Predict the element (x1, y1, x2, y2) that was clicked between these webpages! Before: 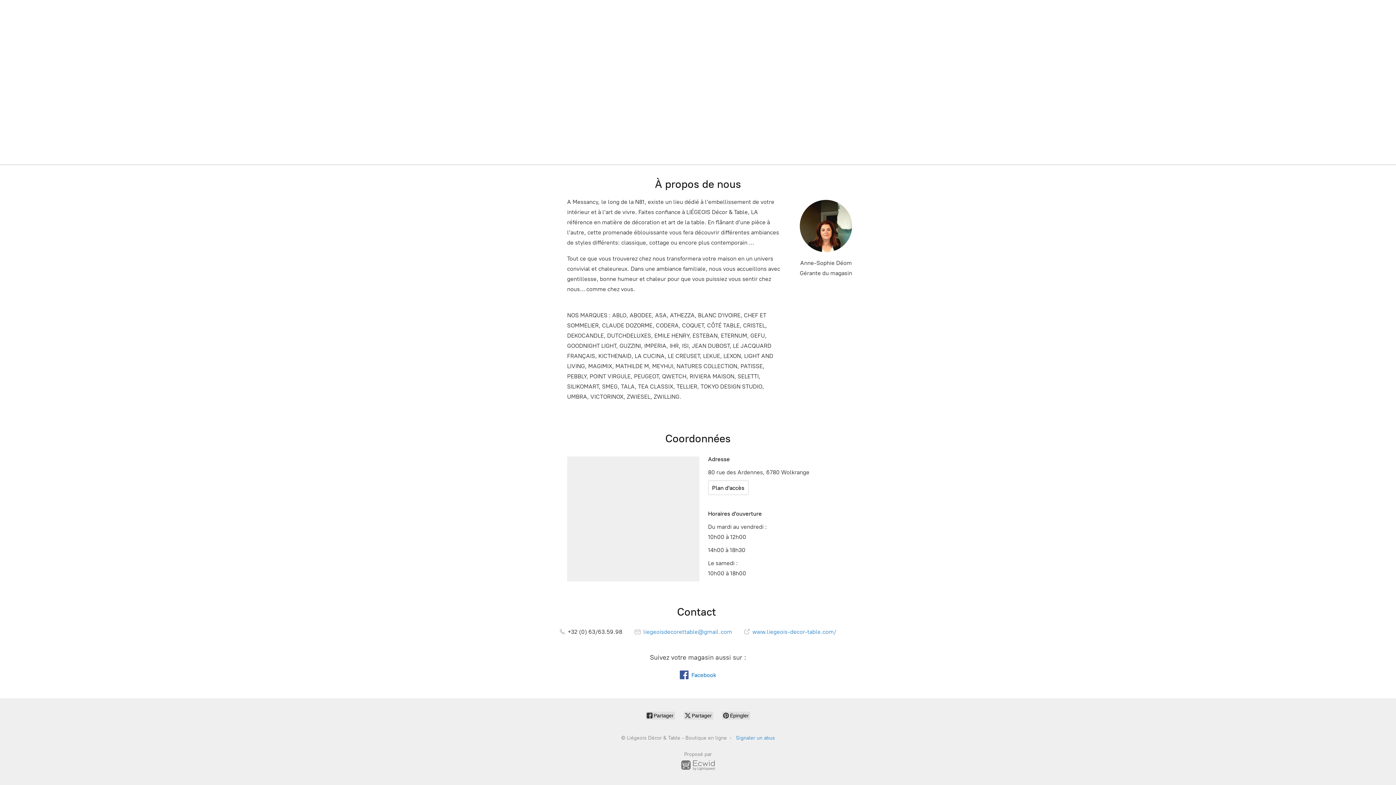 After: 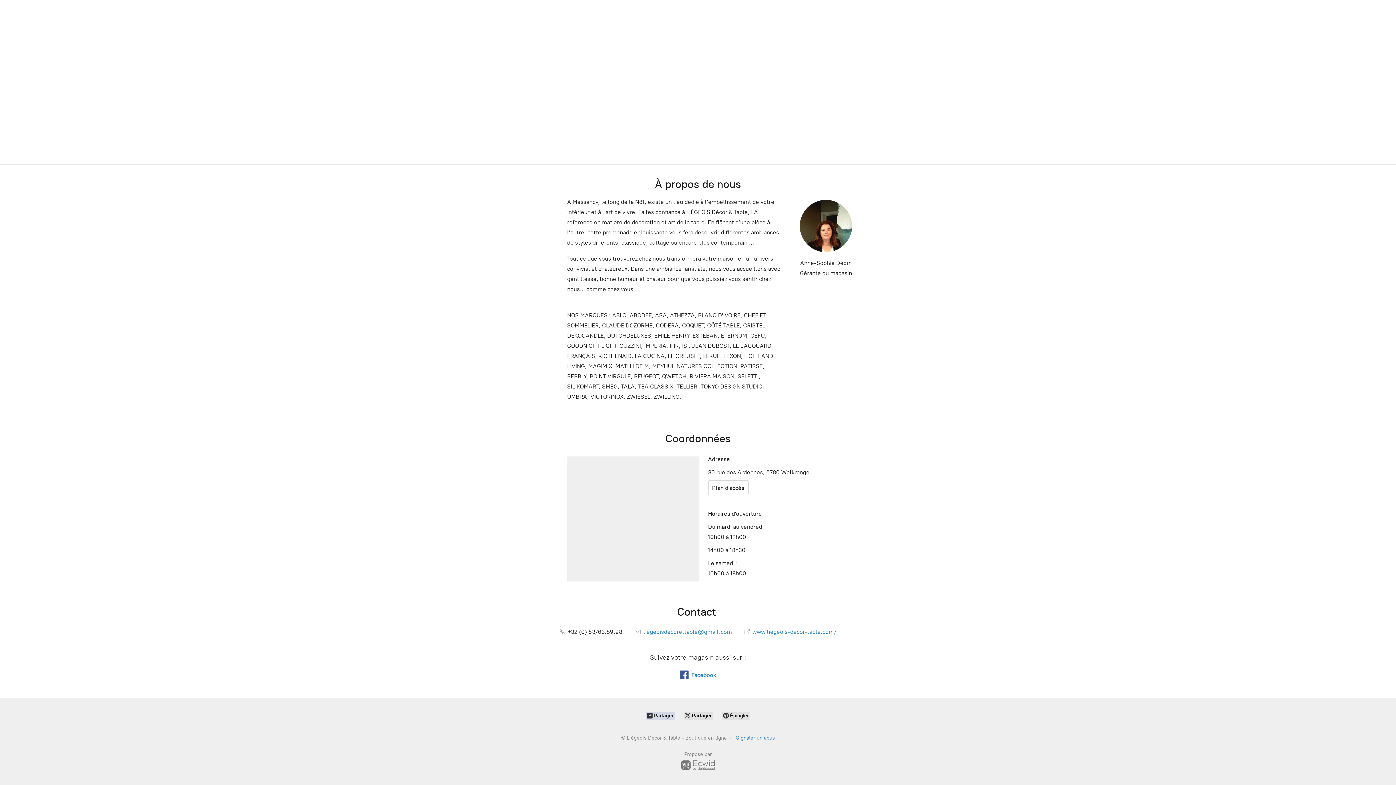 Action: label:  Partager bbox: (645, 712, 675, 720)